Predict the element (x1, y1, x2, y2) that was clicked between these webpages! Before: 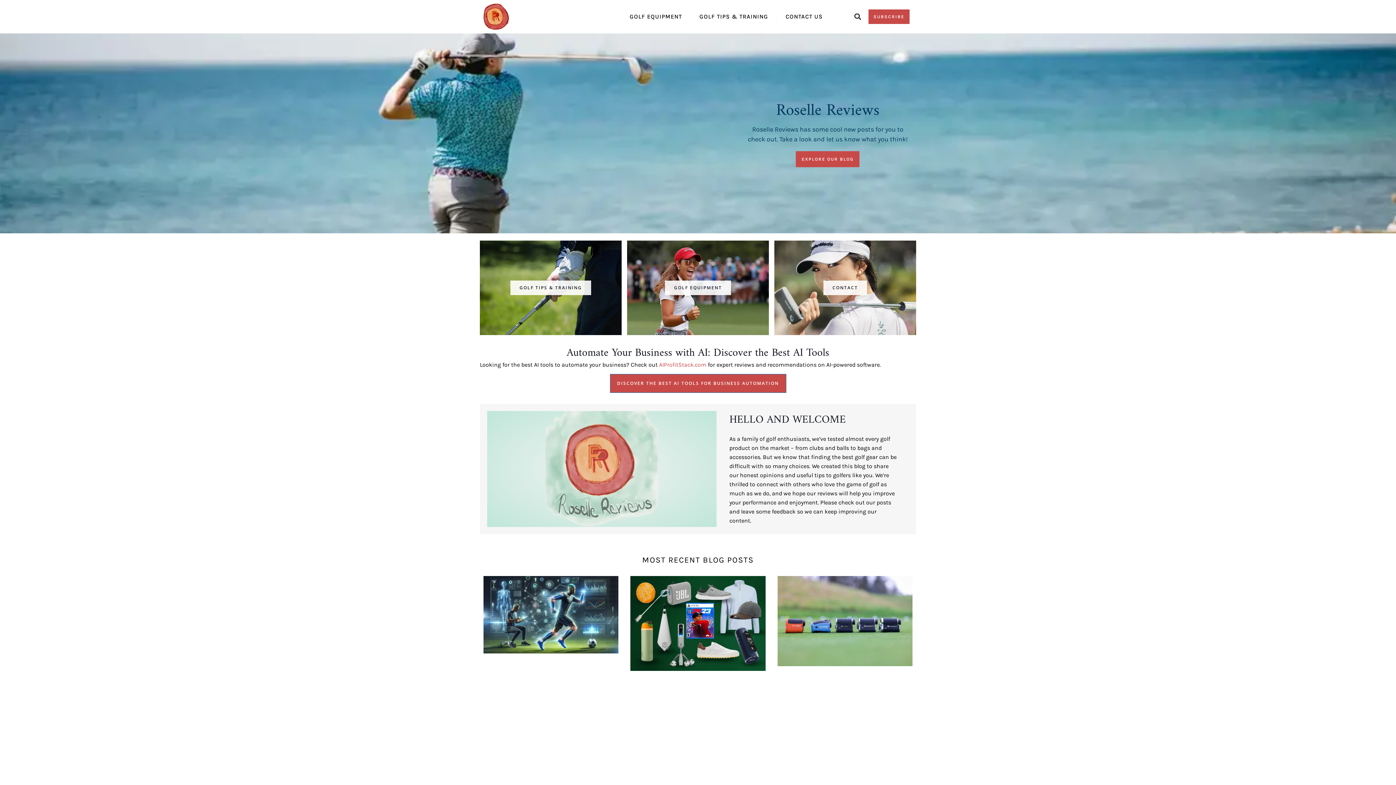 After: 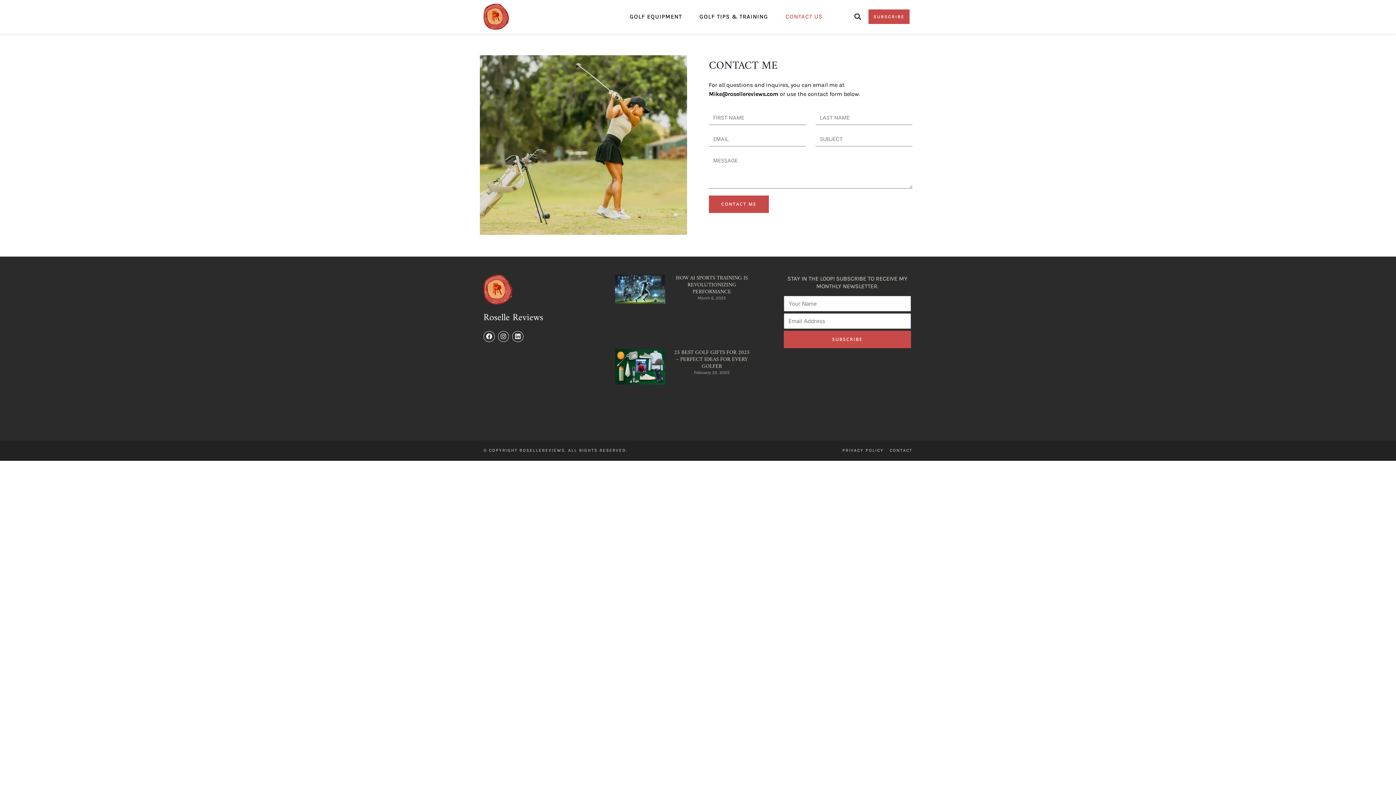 Action: bbox: (785, 8, 822, 25) label: CONTACT US